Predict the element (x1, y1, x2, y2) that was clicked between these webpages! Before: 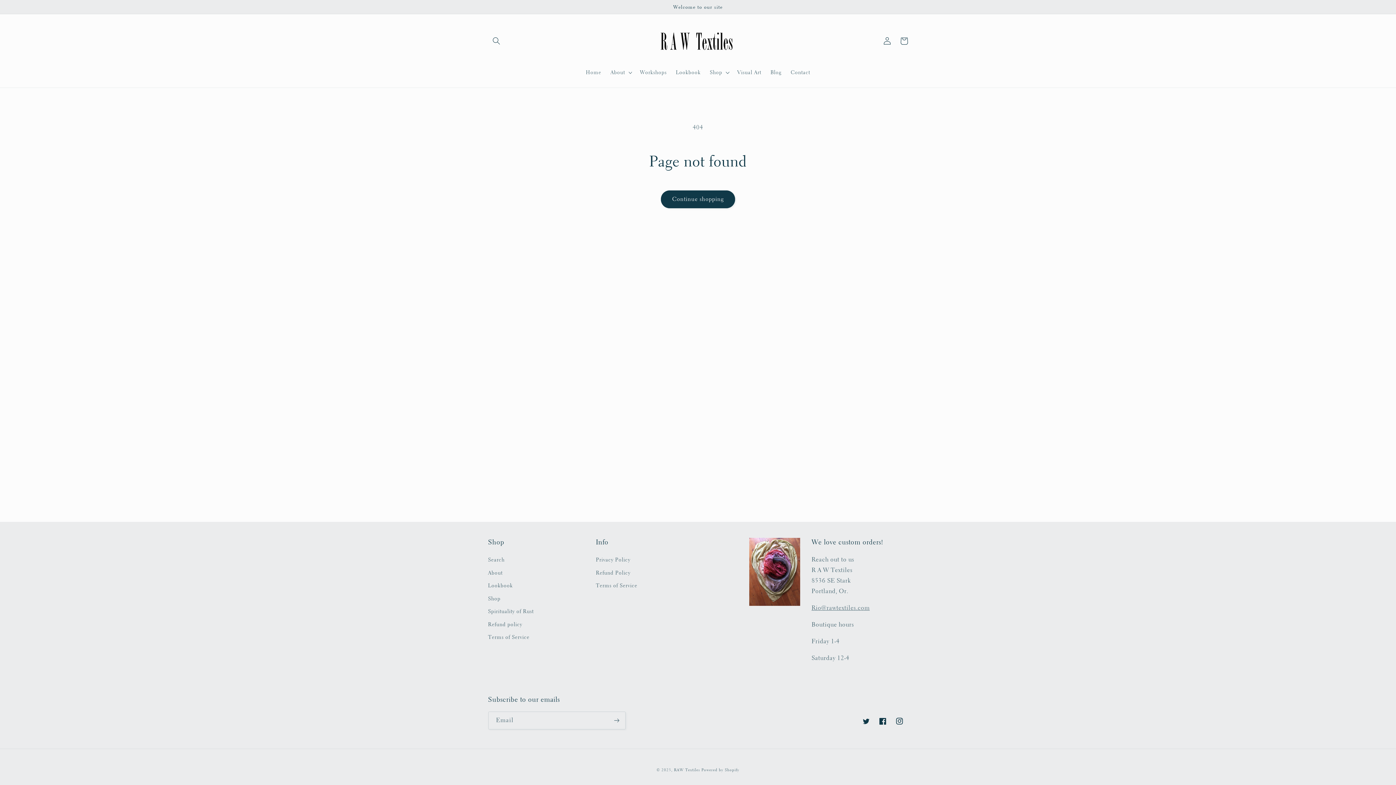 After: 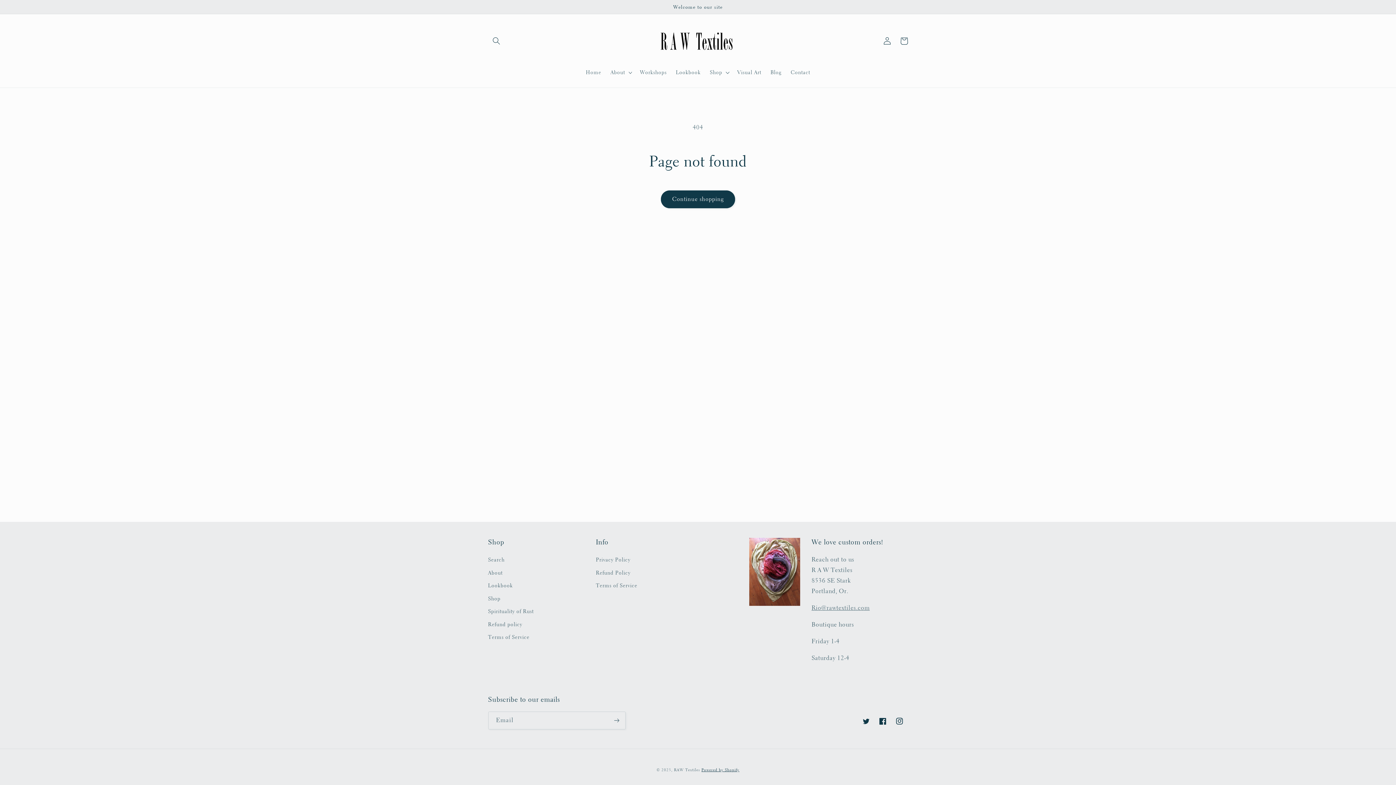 Action: bbox: (701, 767, 739, 773) label: Powered by Shopify